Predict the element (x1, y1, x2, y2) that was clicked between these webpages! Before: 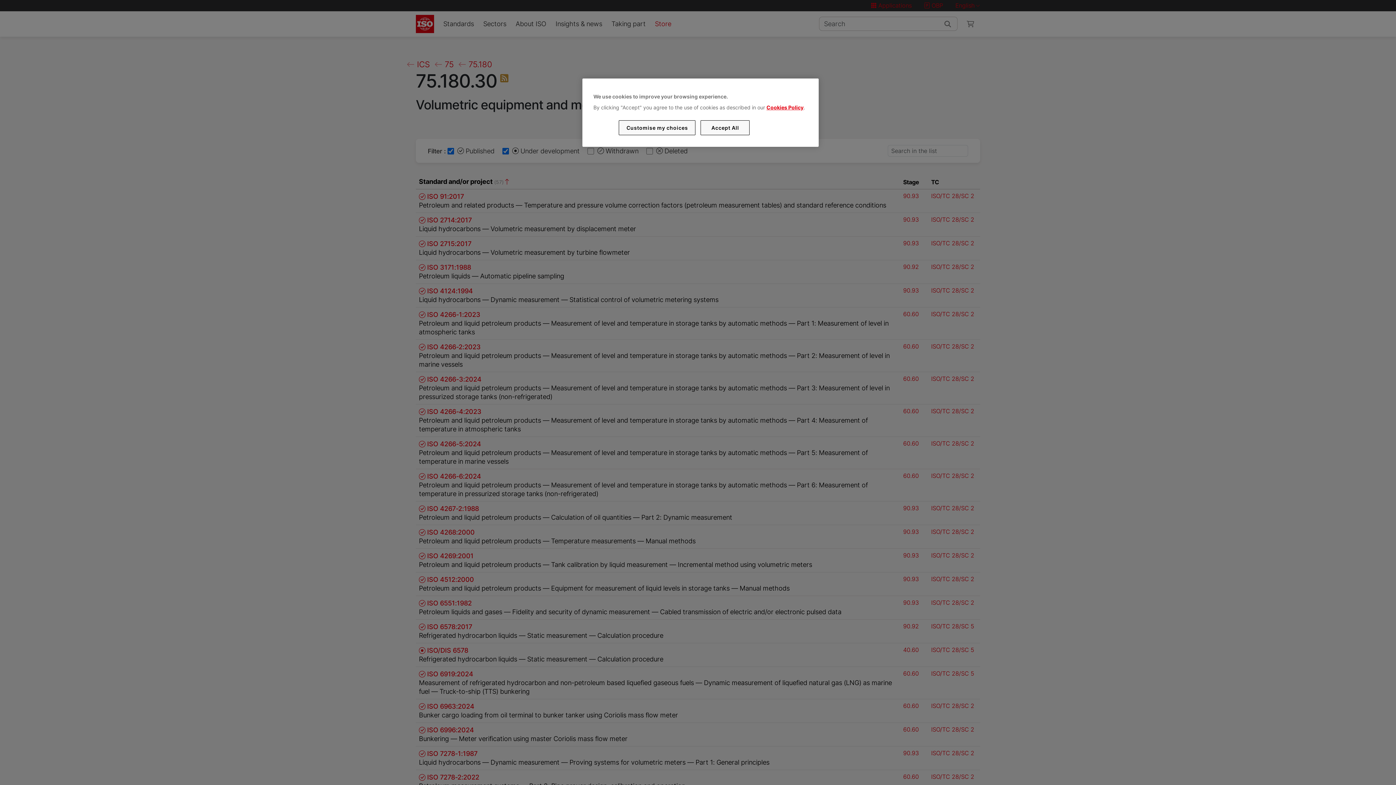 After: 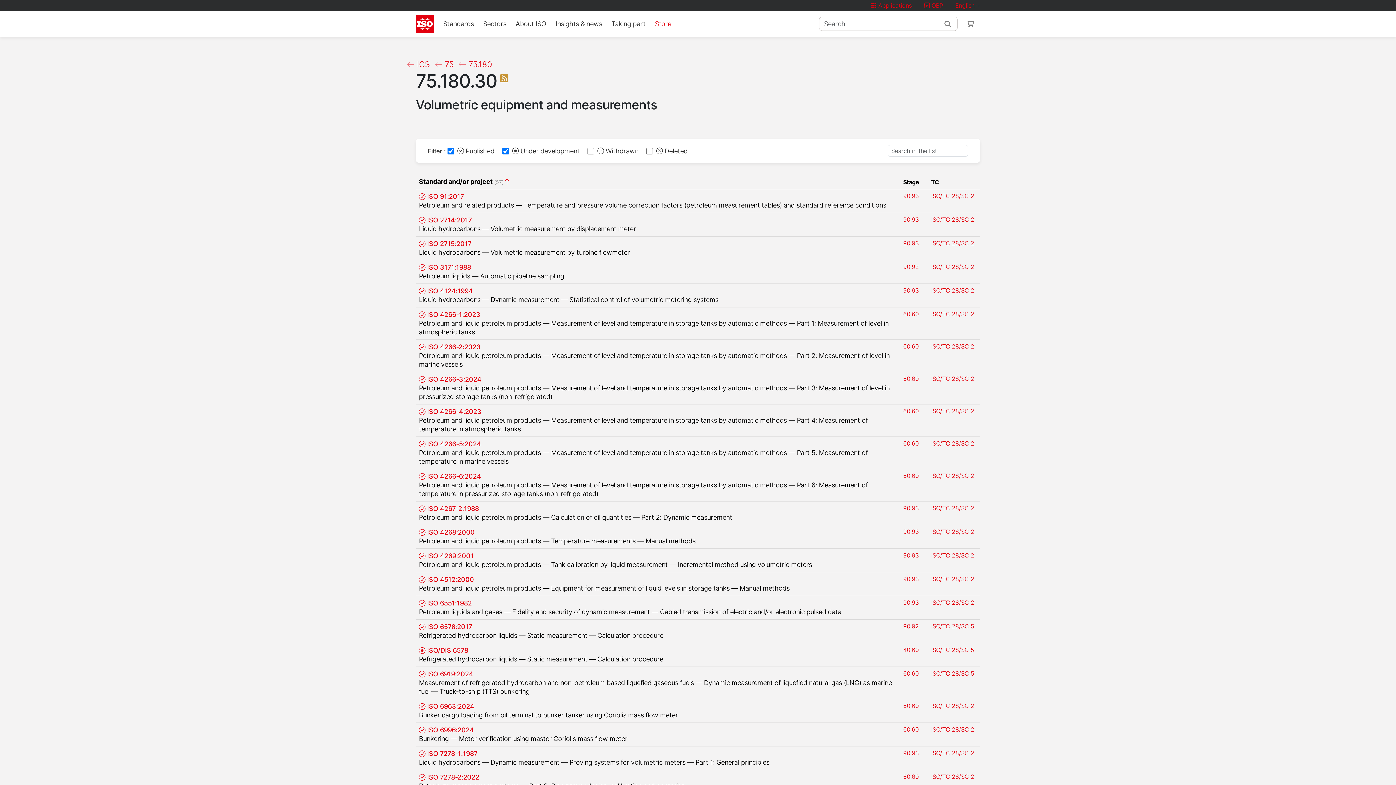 Action: label: Accept All bbox: (700, 120, 749, 135)